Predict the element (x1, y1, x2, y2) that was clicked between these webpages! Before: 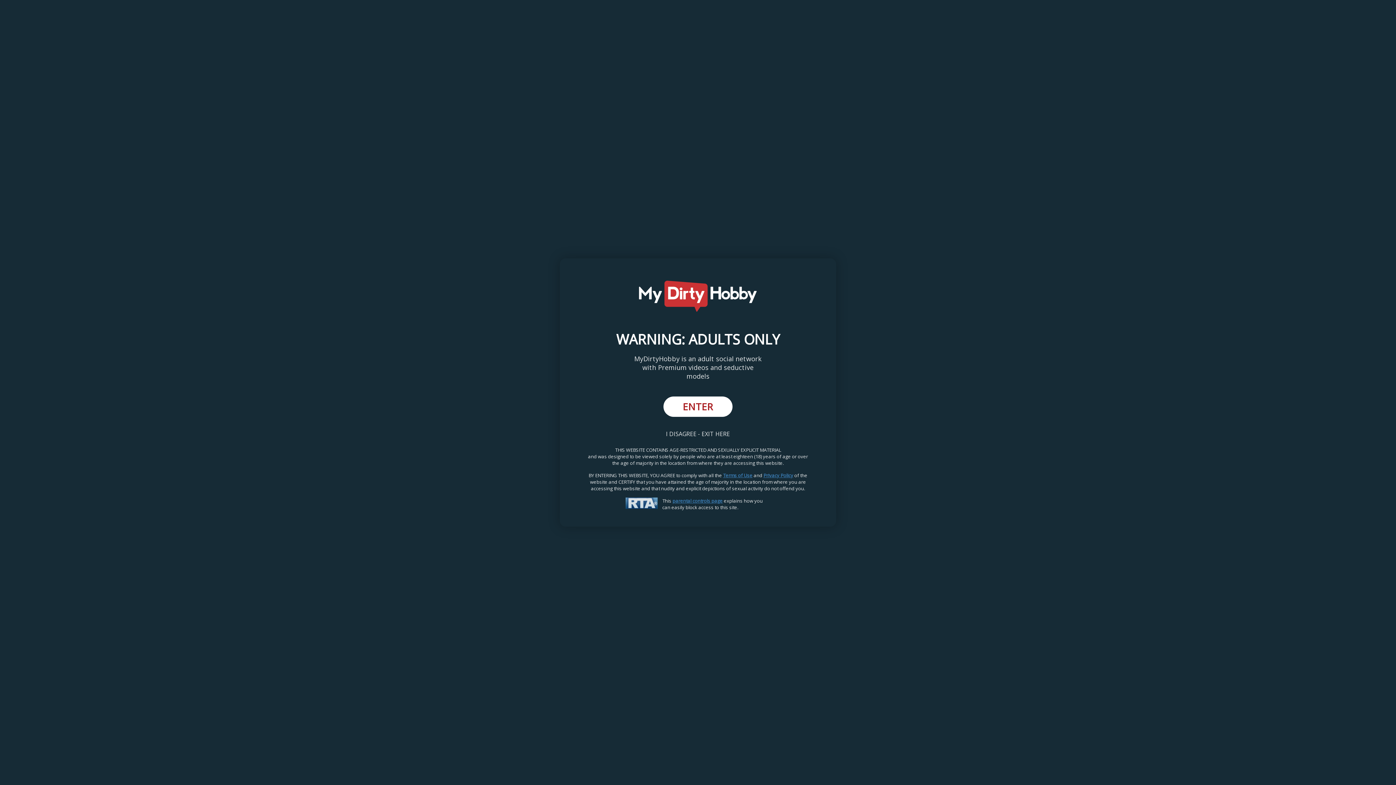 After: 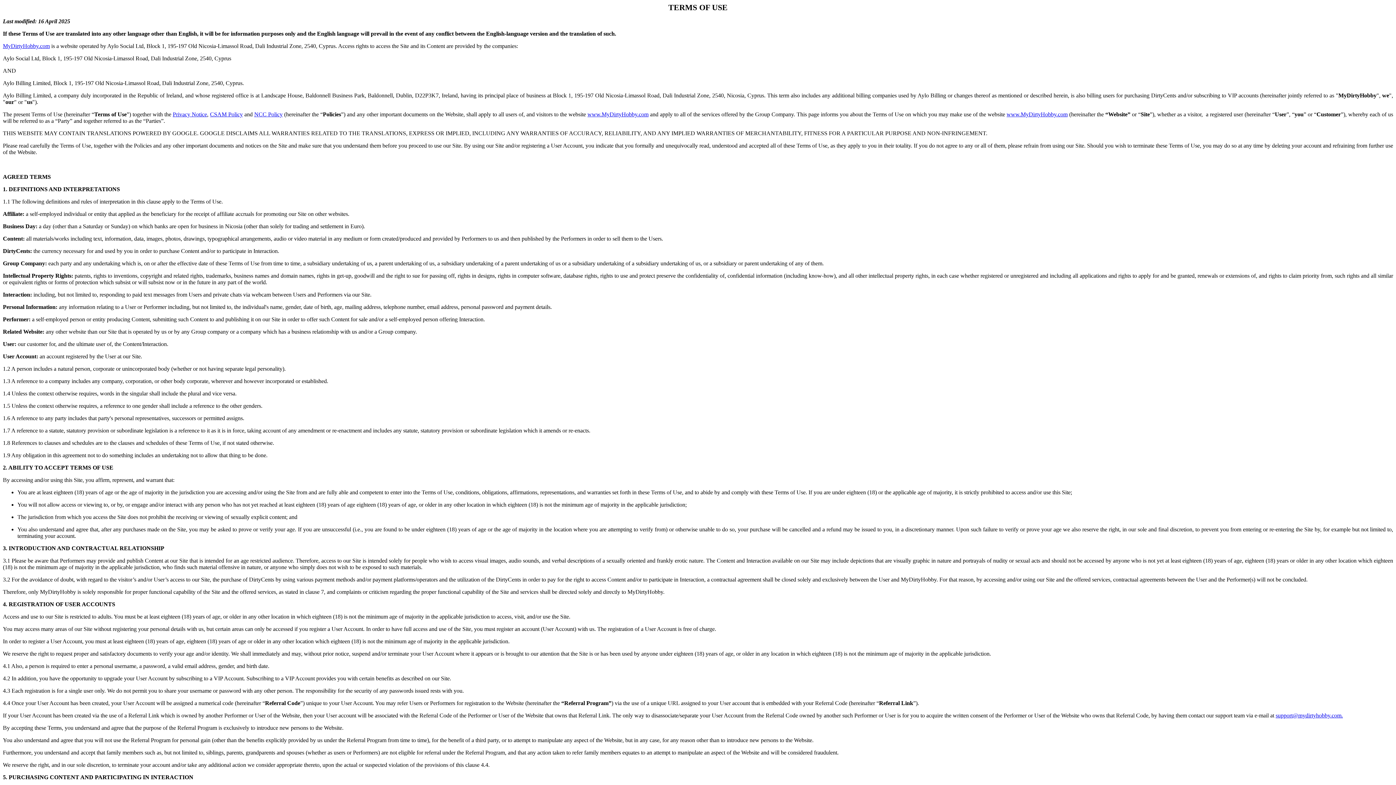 Action: label: Terms of Use bbox: (723, 472, 752, 479)